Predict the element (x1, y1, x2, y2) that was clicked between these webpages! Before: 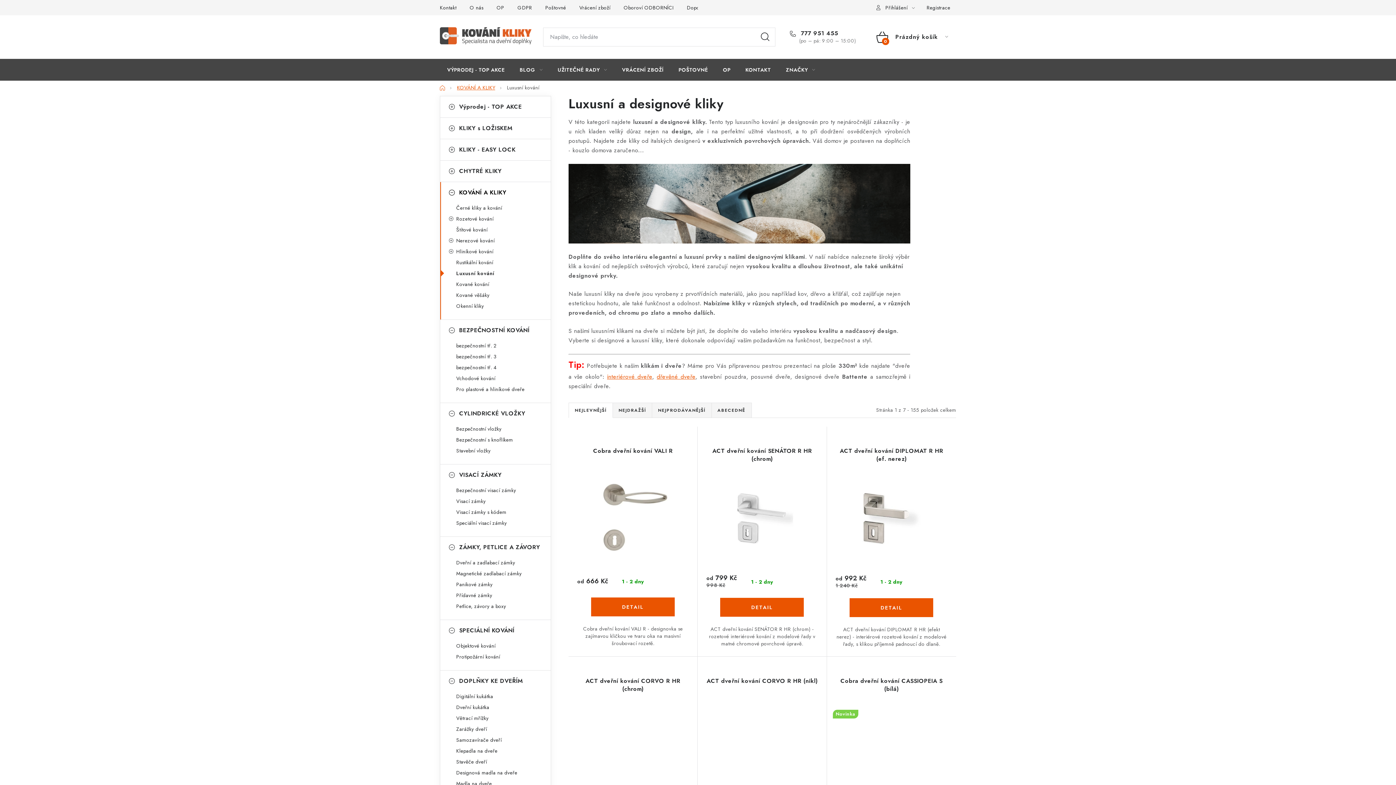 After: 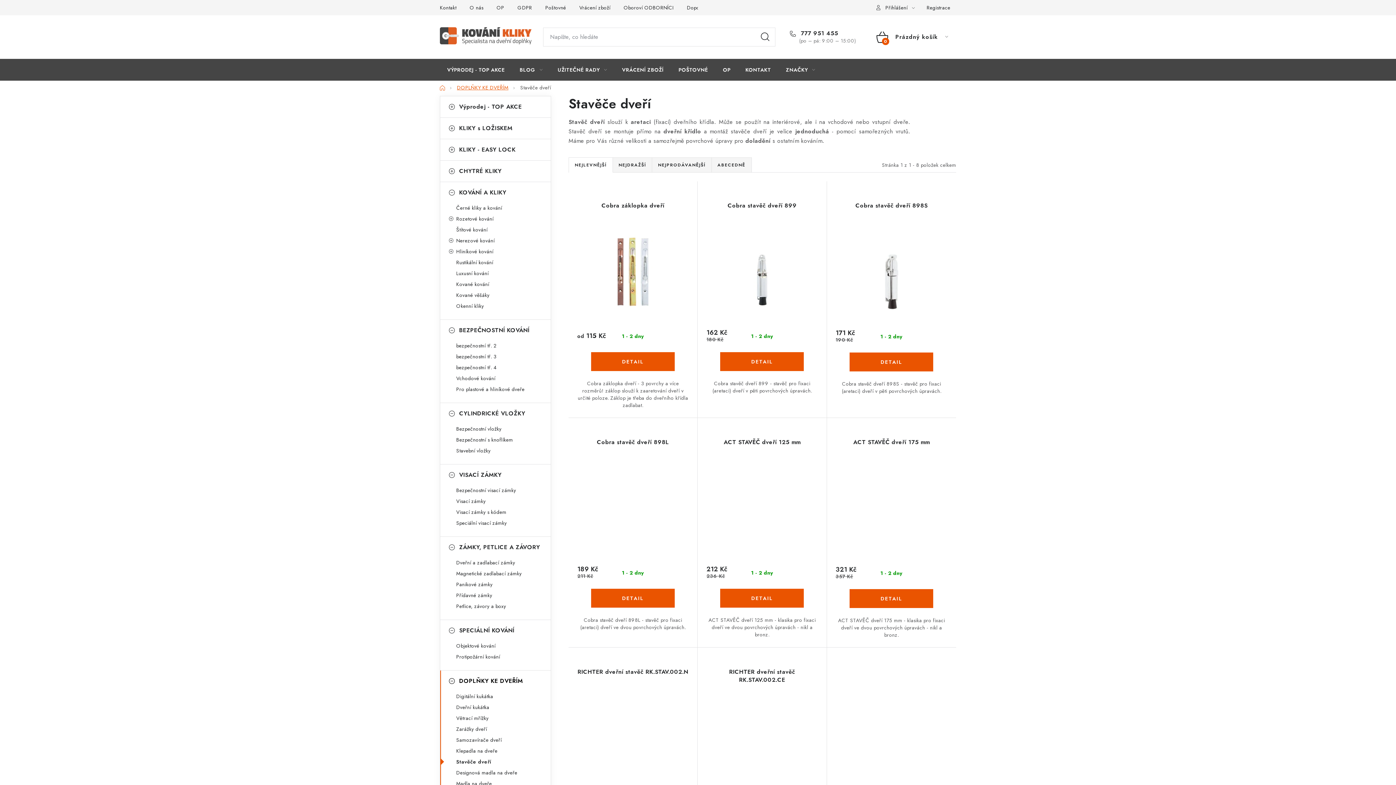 Action: bbox: (440, 757, 550, 766) label: Stavěče dveří